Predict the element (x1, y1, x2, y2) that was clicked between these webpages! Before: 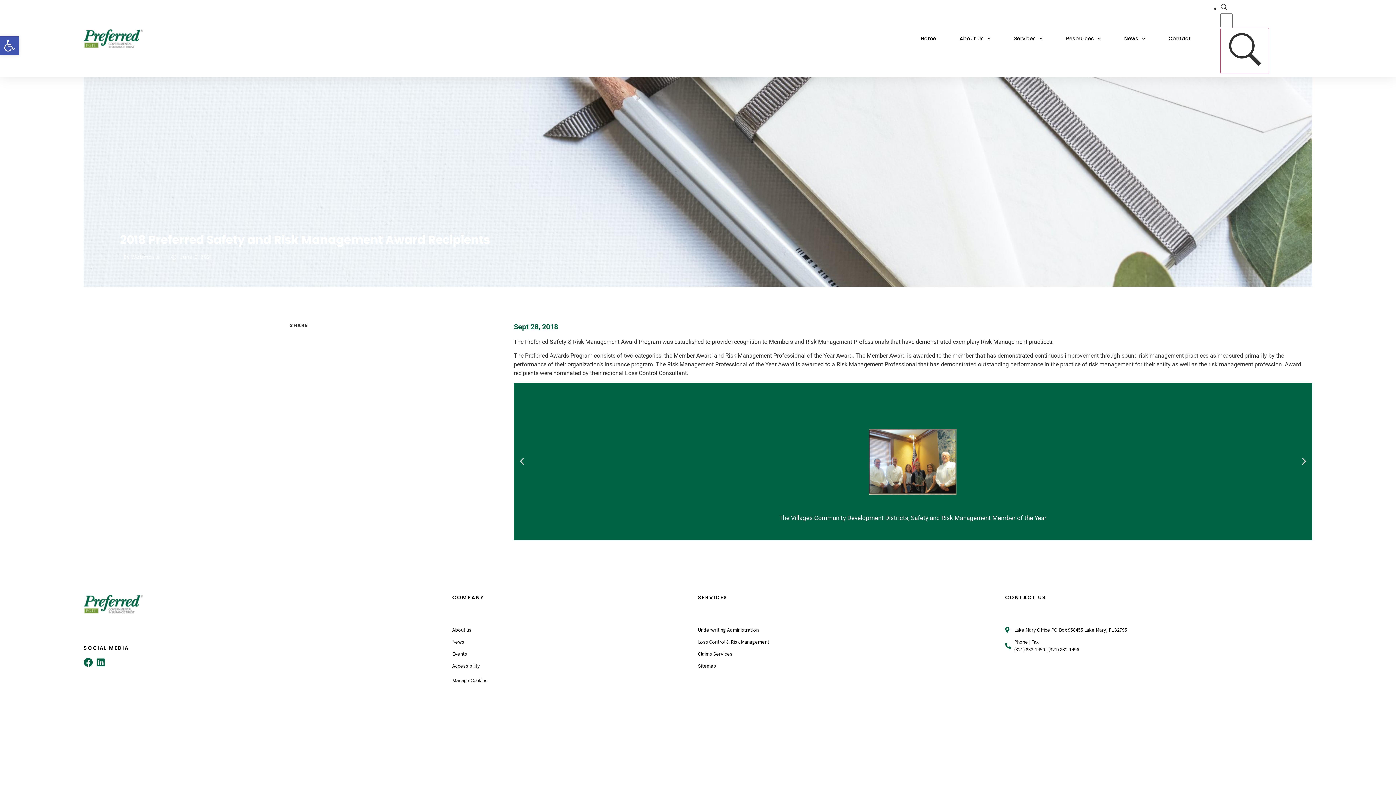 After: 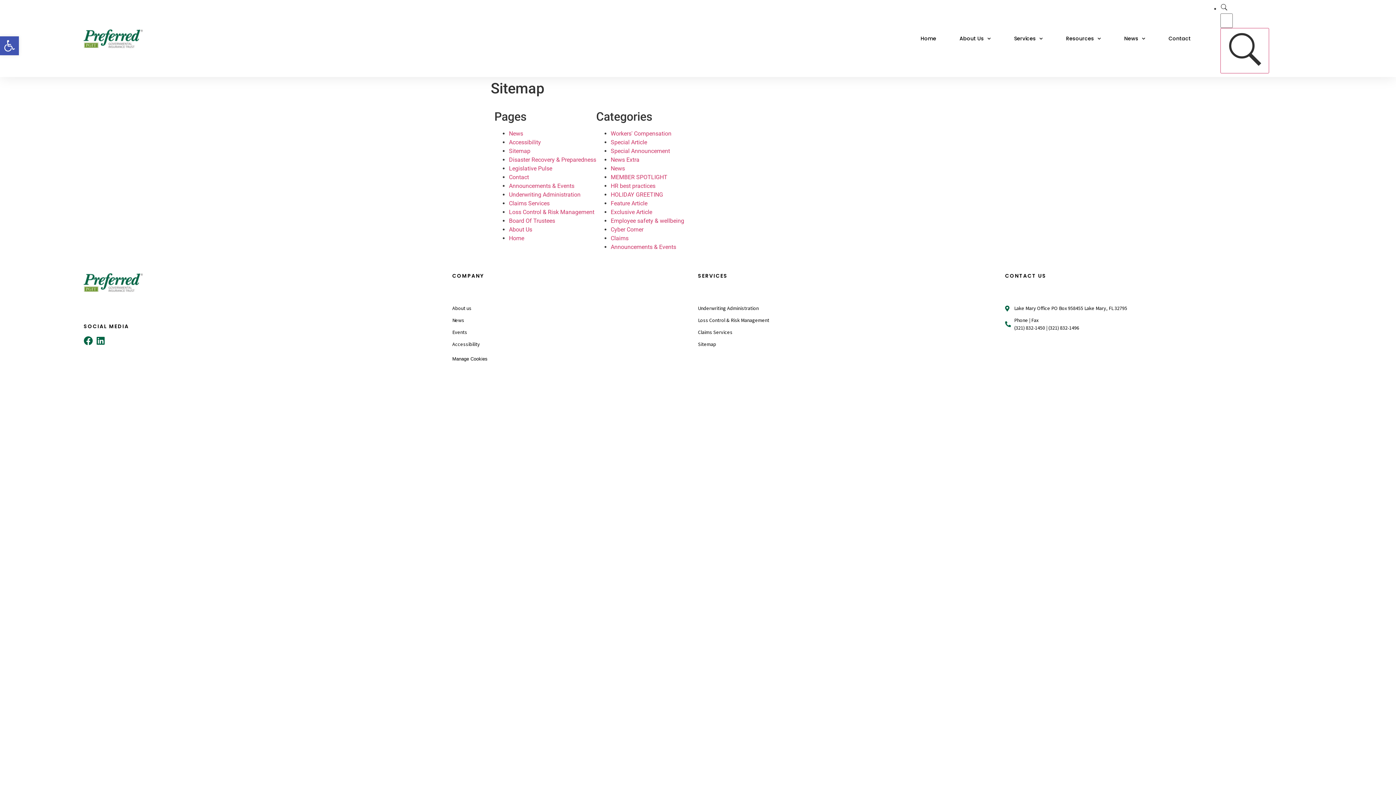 Action: bbox: (698, 662, 1005, 670) label: Sitemap